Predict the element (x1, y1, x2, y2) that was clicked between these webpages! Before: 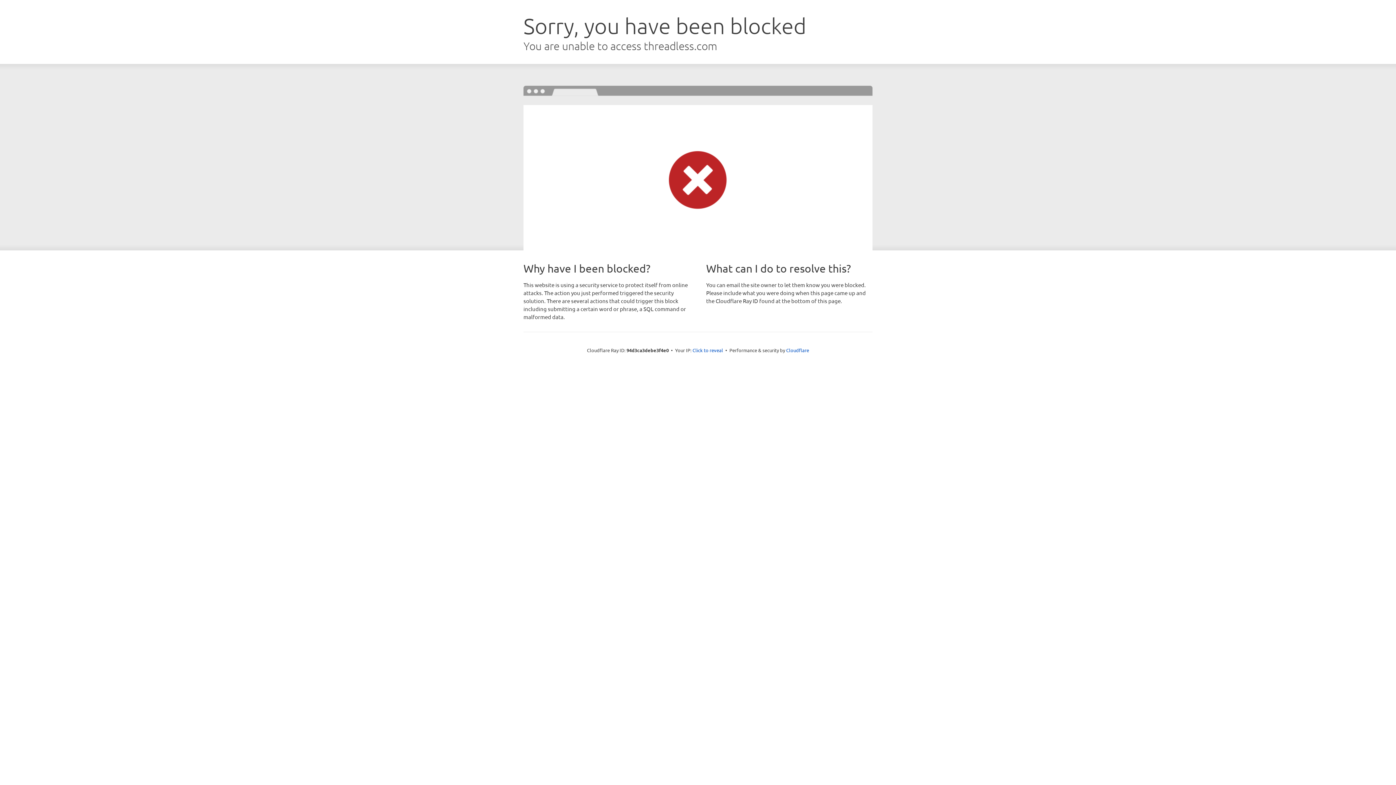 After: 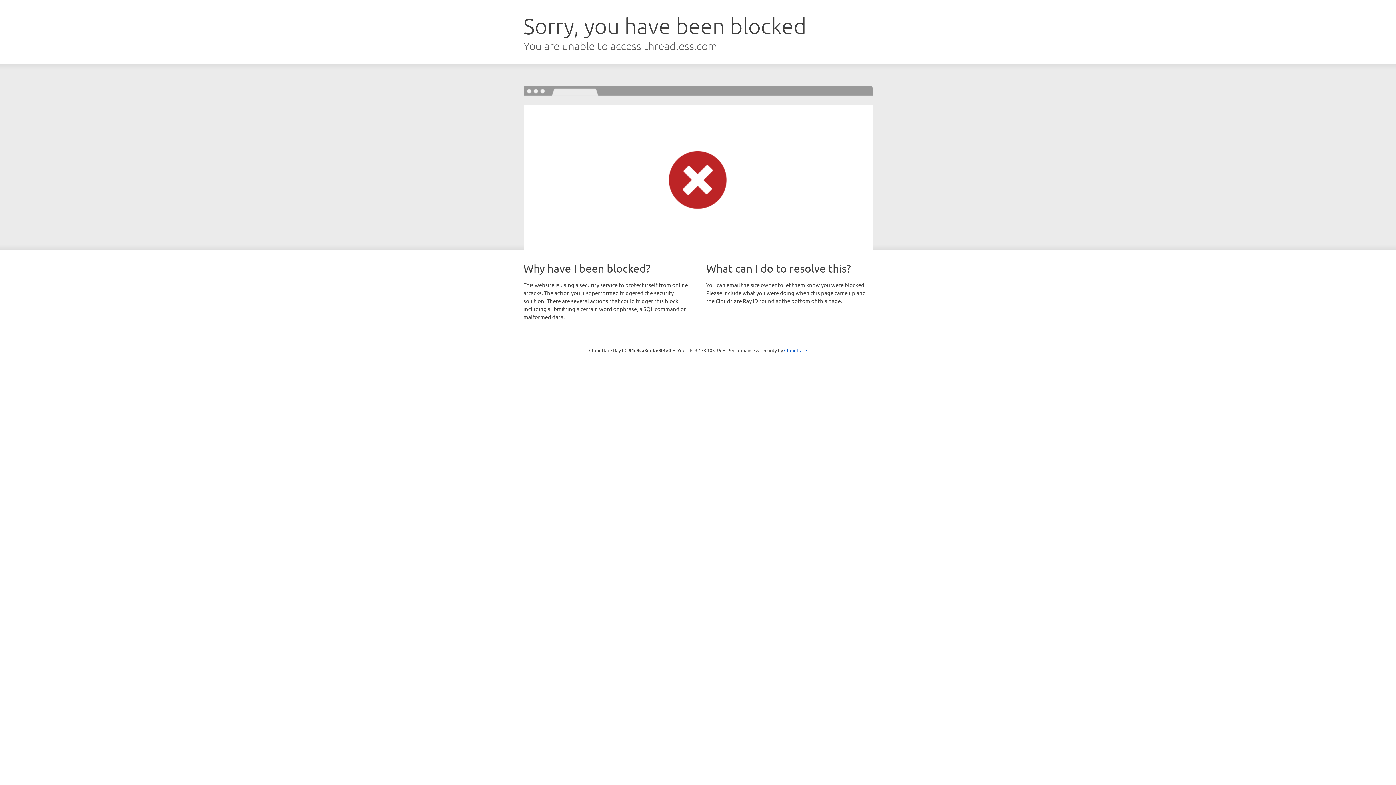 Action: bbox: (692, 346, 723, 353) label: Click to reveal